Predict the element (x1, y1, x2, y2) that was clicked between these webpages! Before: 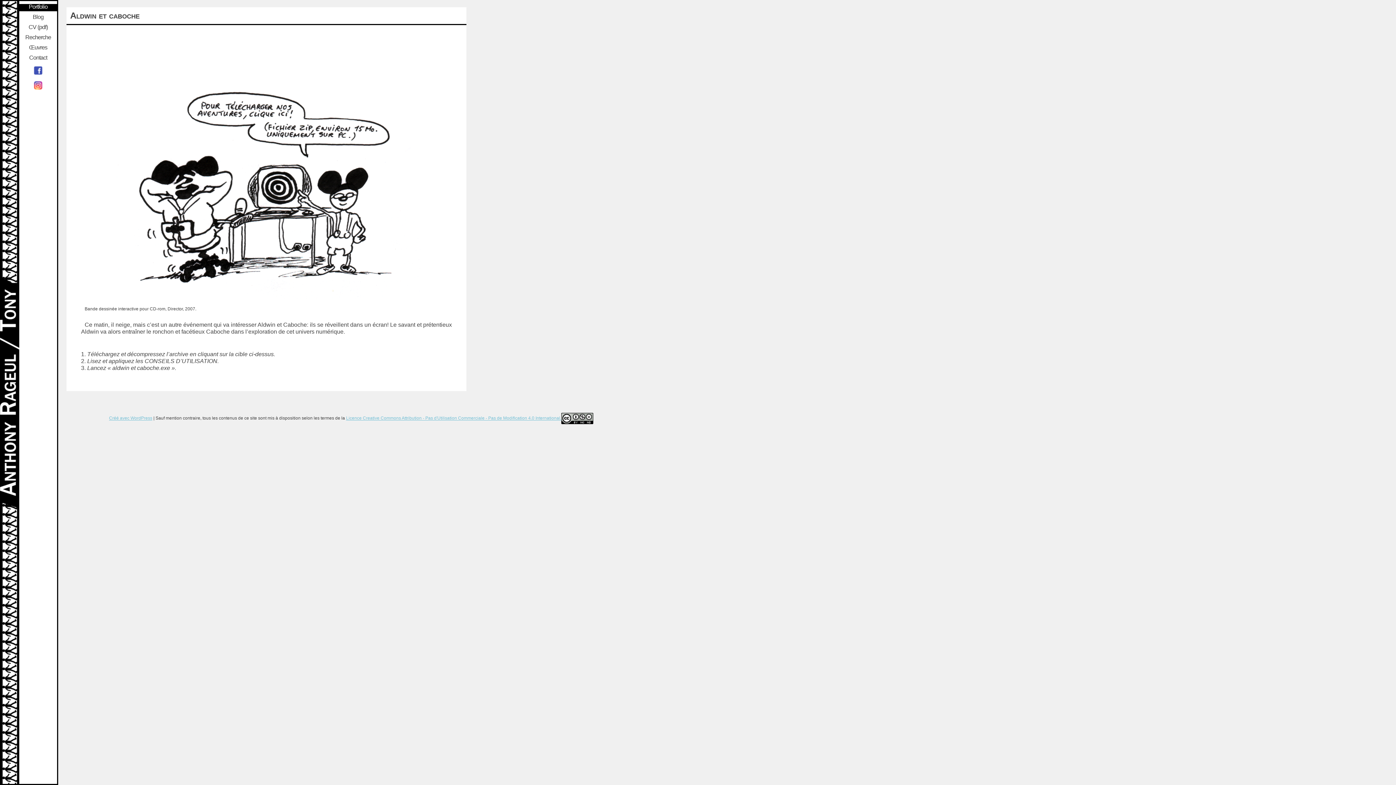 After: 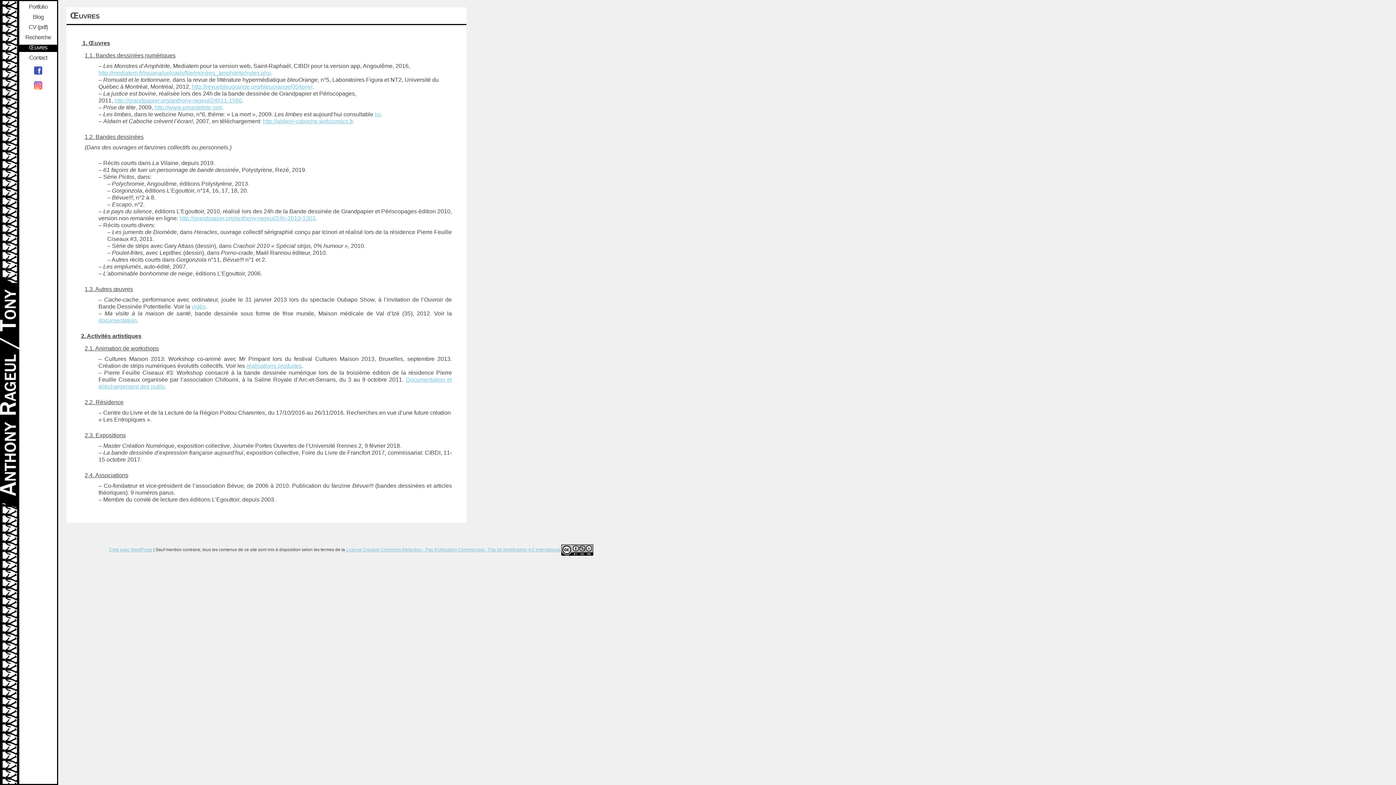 Action: bbox: (19, 44, 57, 52) label: Œuvres